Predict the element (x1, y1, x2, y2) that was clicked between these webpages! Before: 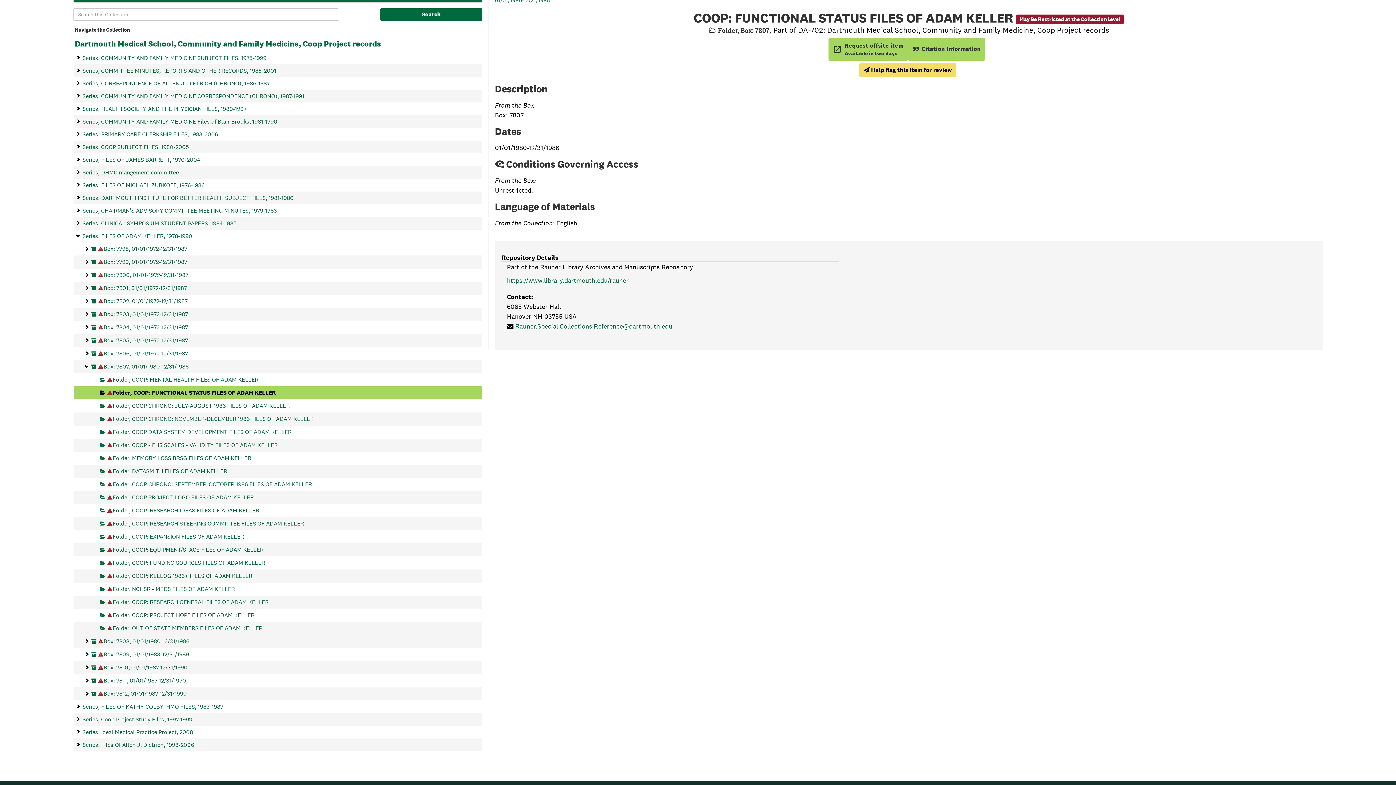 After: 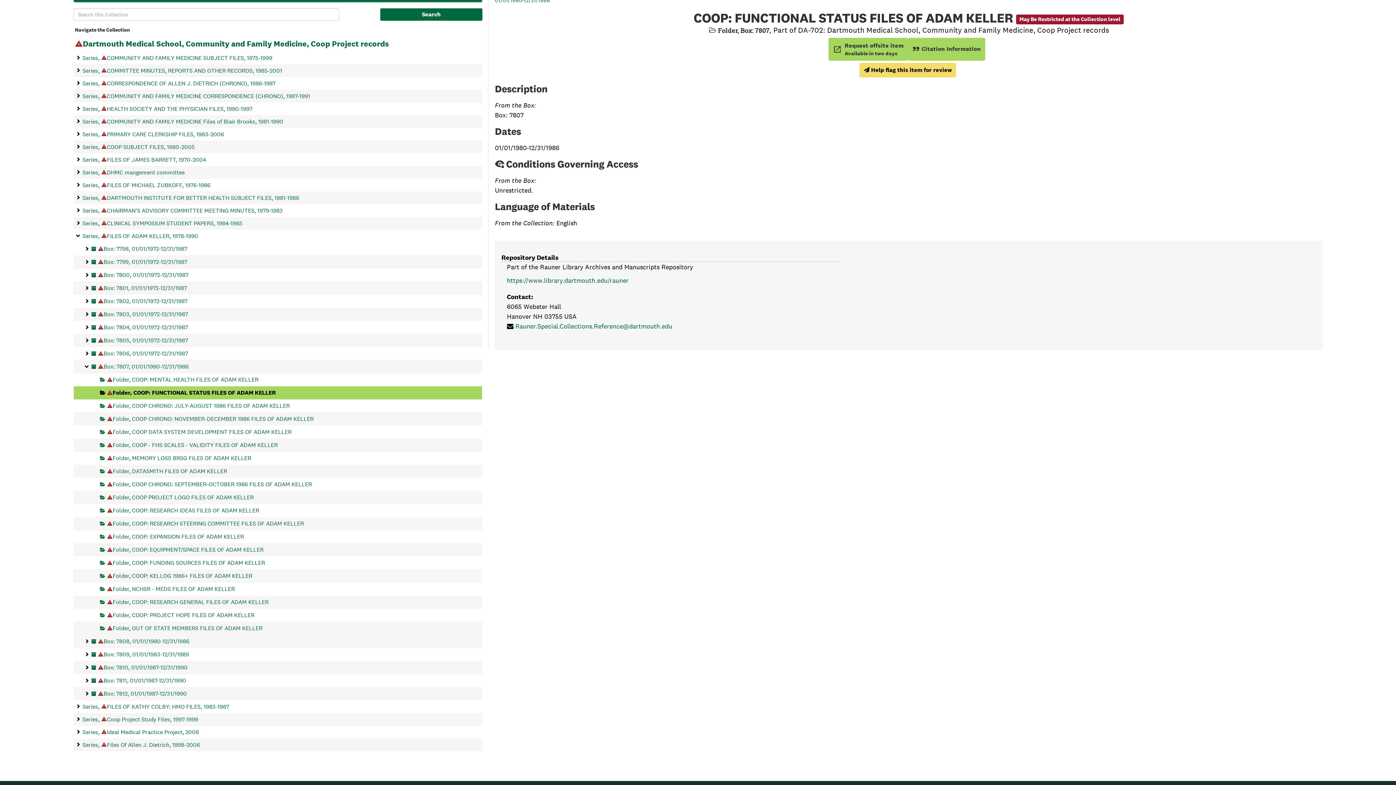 Action: label: May Be Restricted at the Collection level
Folder, COOP: FUNCTIONAL STATUS FILES OF ADAM KELLER bbox: (100, 386, 276, 399)